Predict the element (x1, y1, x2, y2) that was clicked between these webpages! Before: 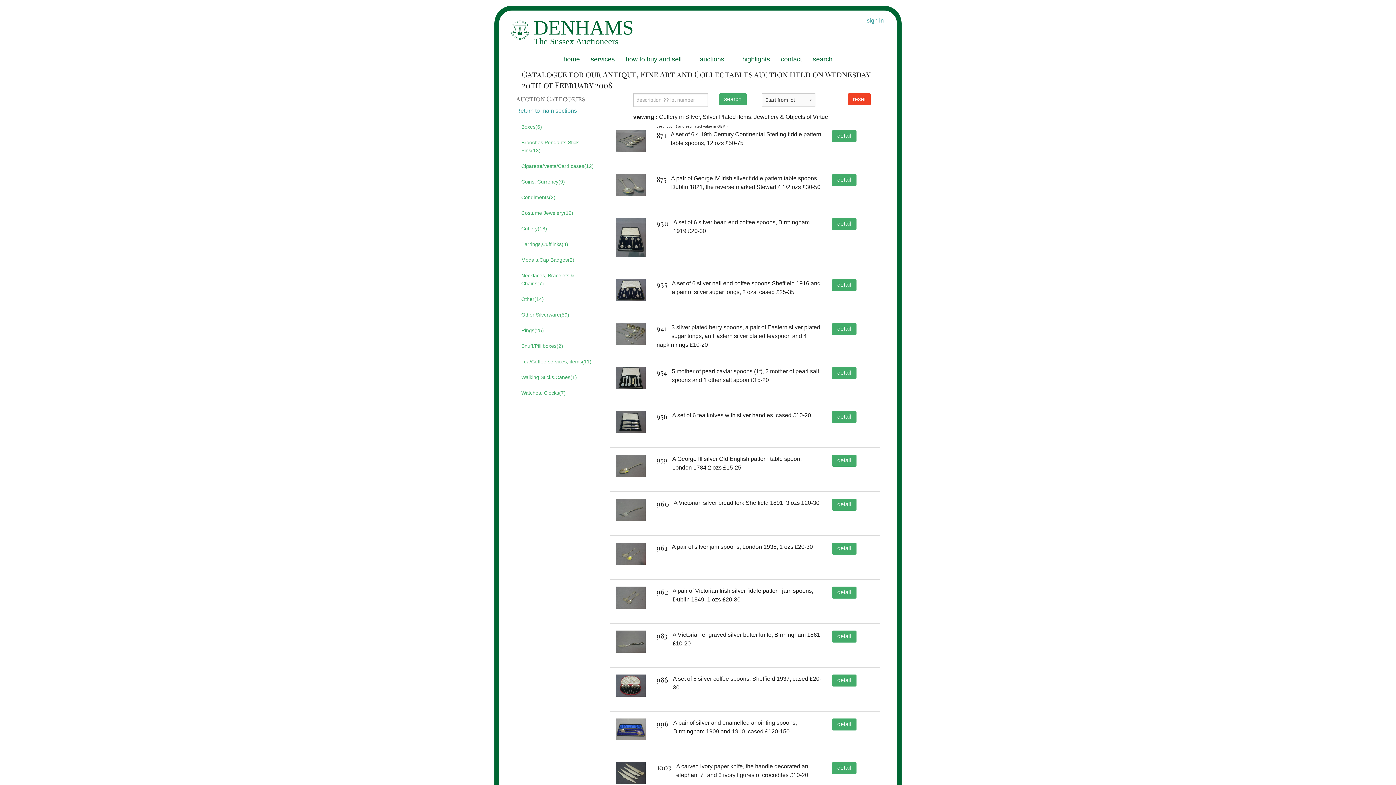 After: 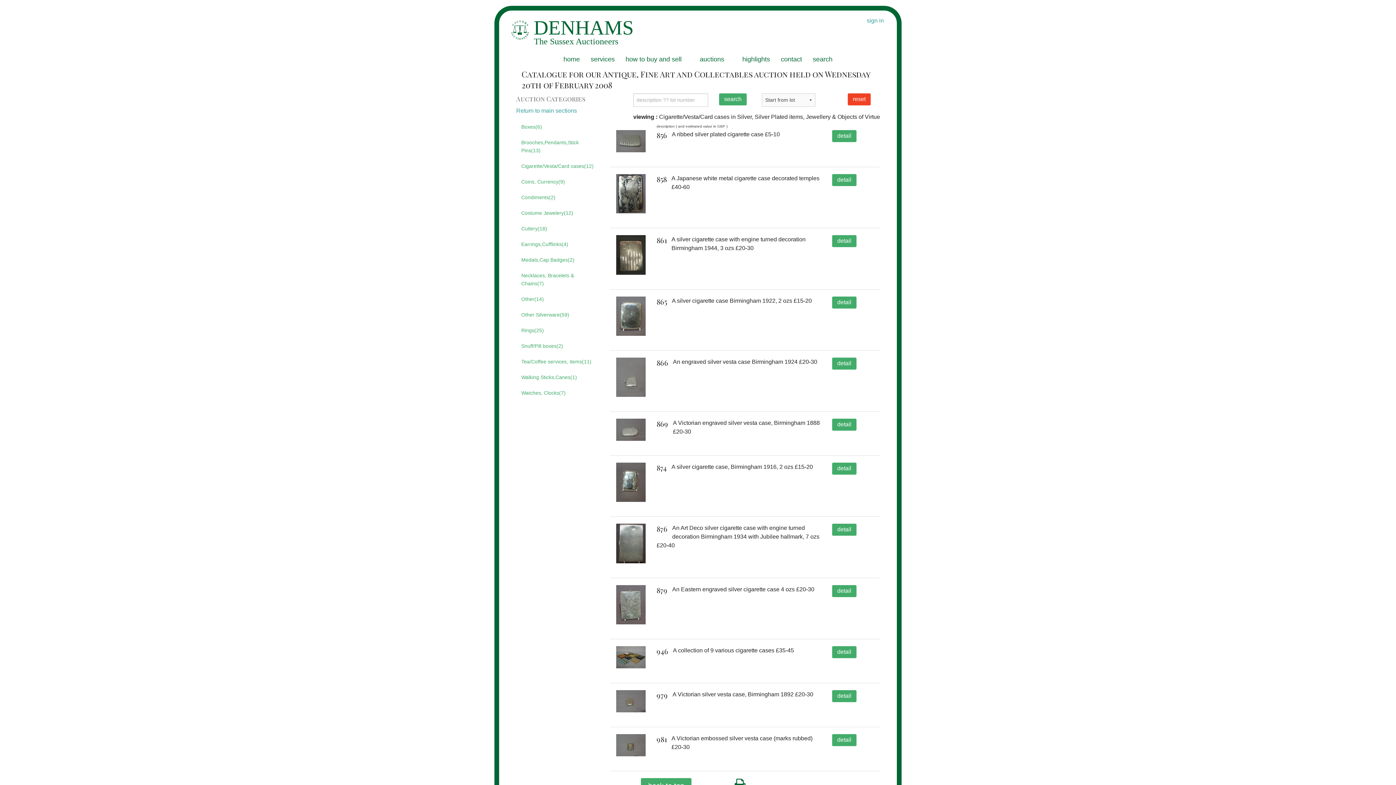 Action: bbox: (516, 159, 599, 172) label: Cigarette/Vesta/Card cases(12)